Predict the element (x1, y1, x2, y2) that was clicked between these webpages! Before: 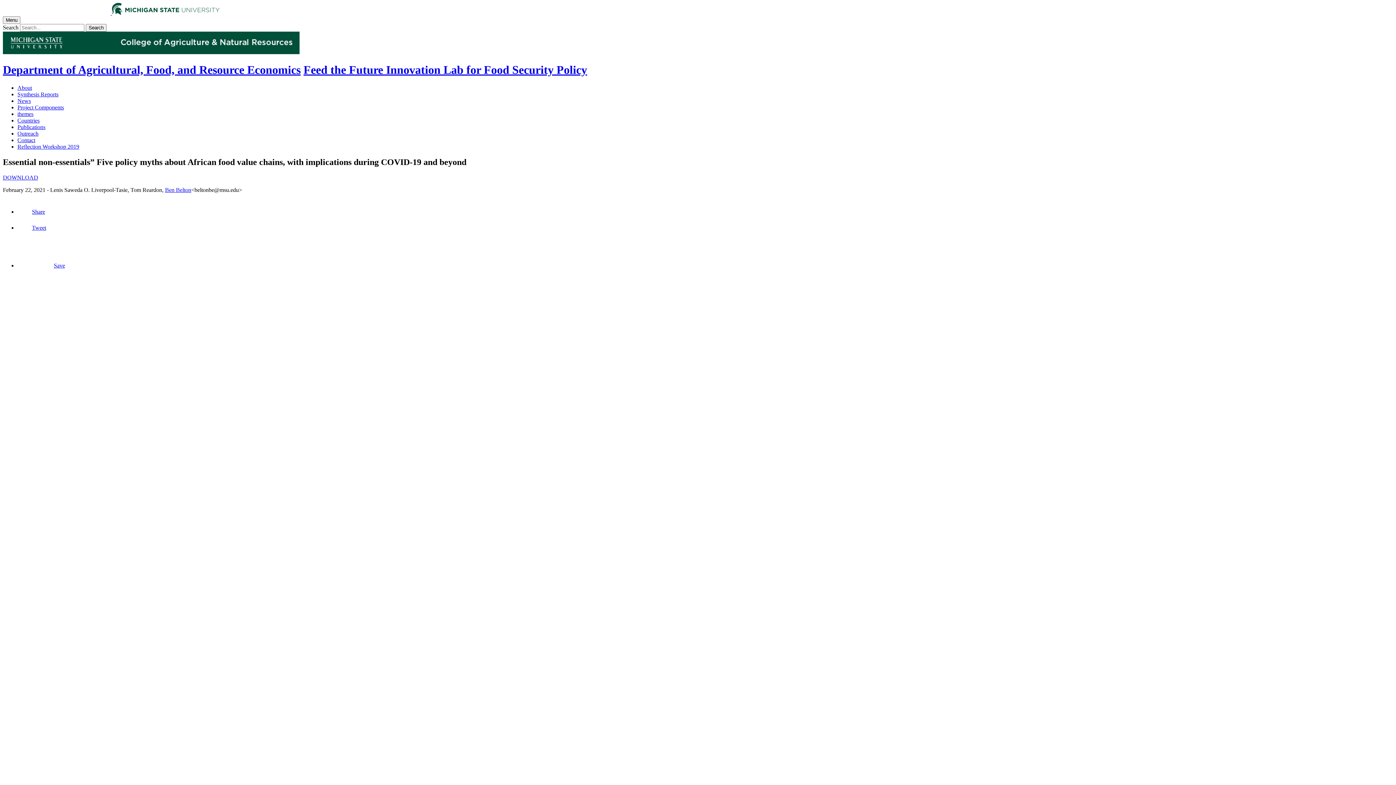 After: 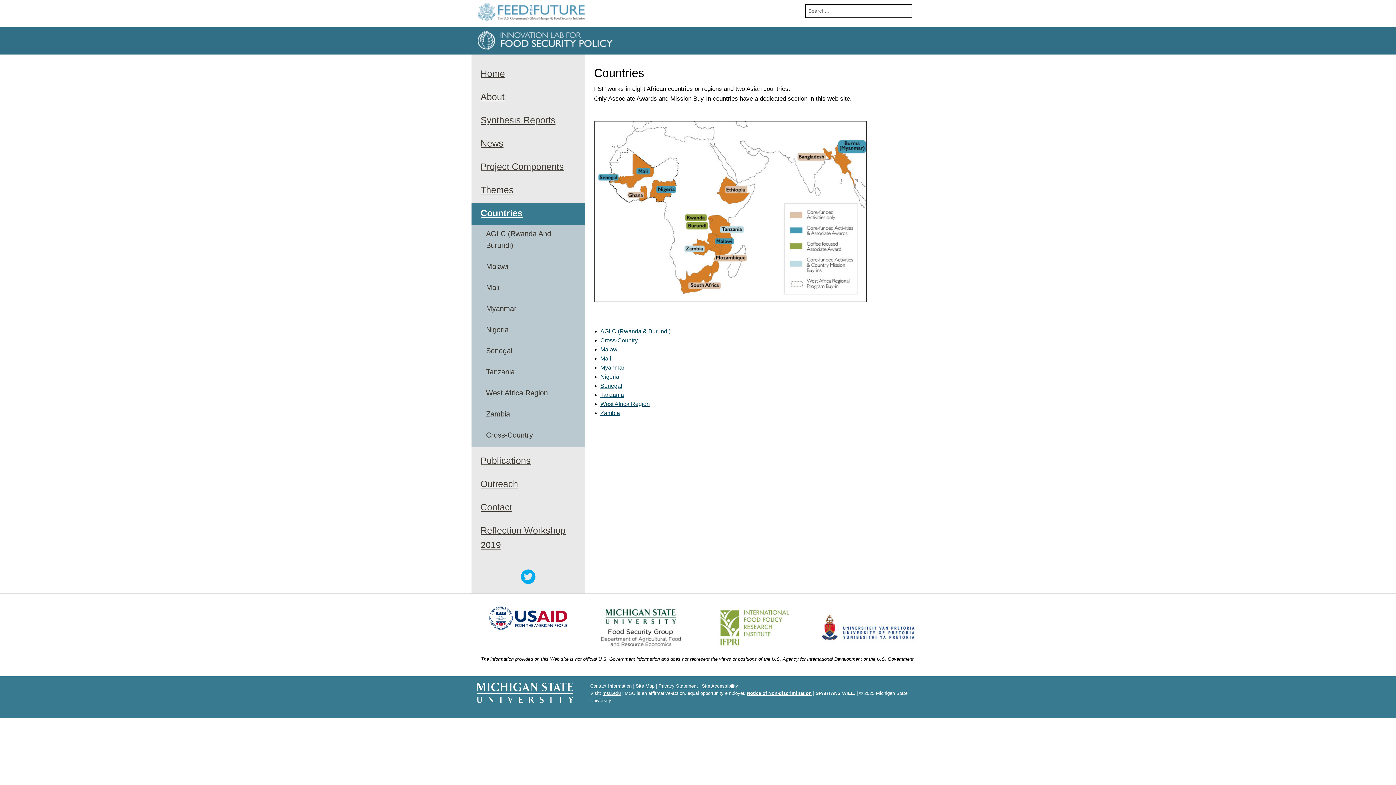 Action: bbox: (17, 117, 39, 123) label: Countries